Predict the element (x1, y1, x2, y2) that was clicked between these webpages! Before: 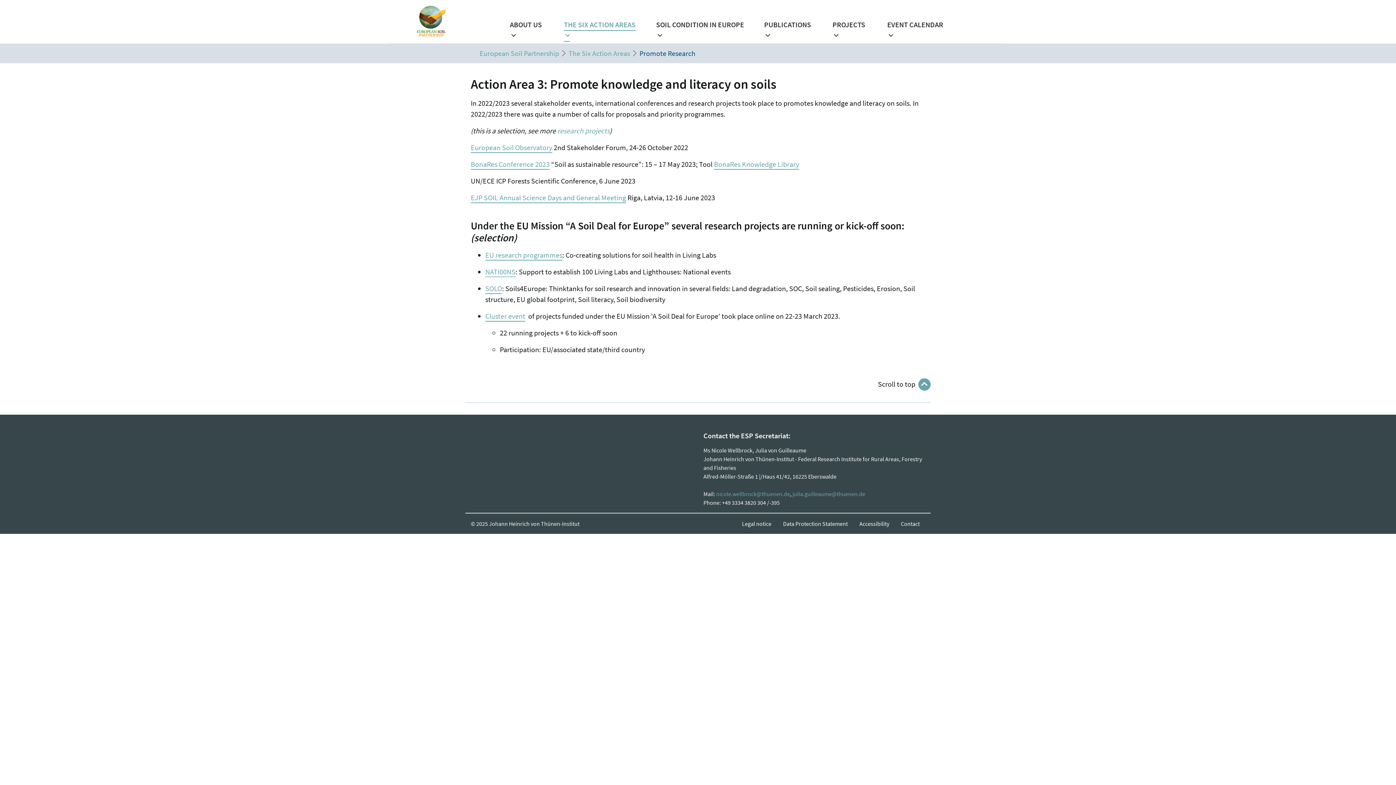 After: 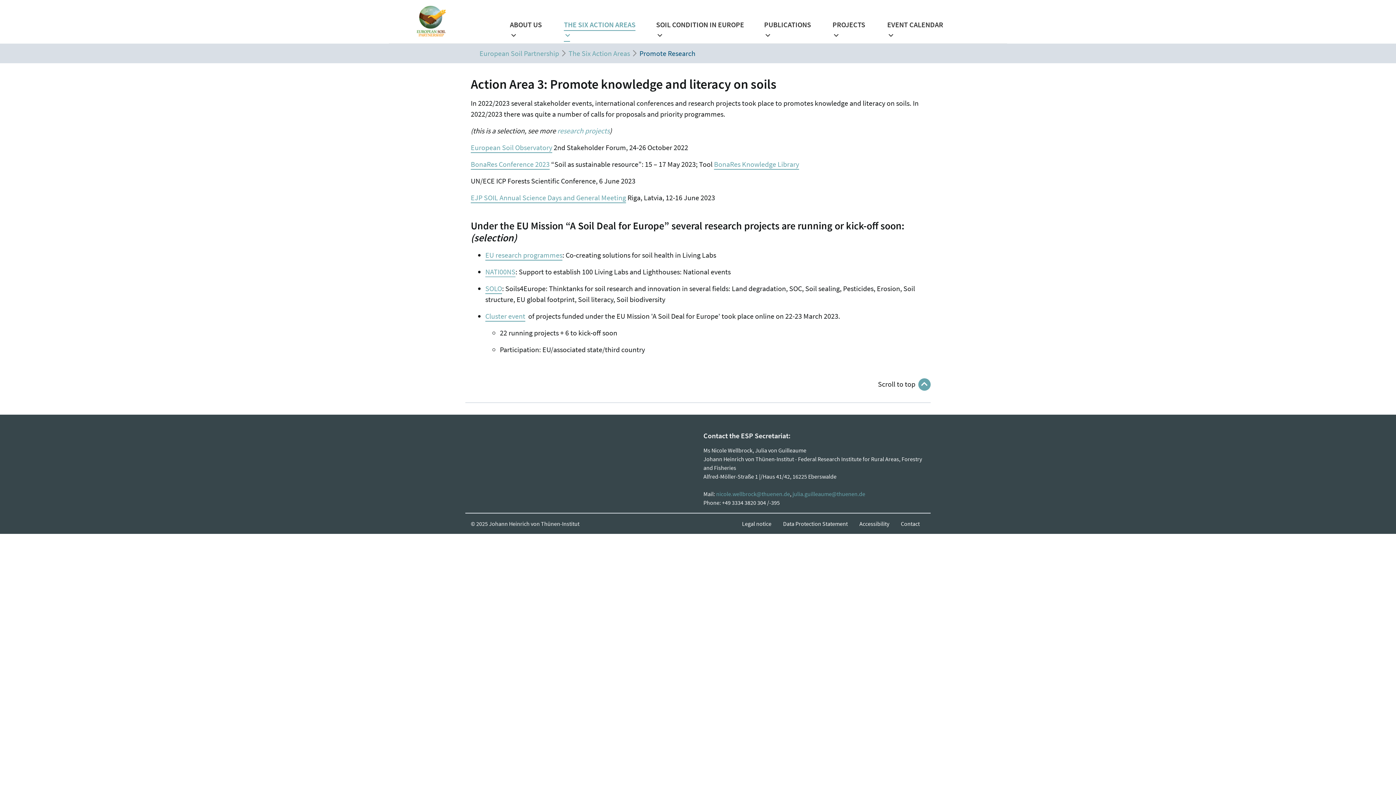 Action: bbox: (485, 267, 515, 276) label: NATI00NS